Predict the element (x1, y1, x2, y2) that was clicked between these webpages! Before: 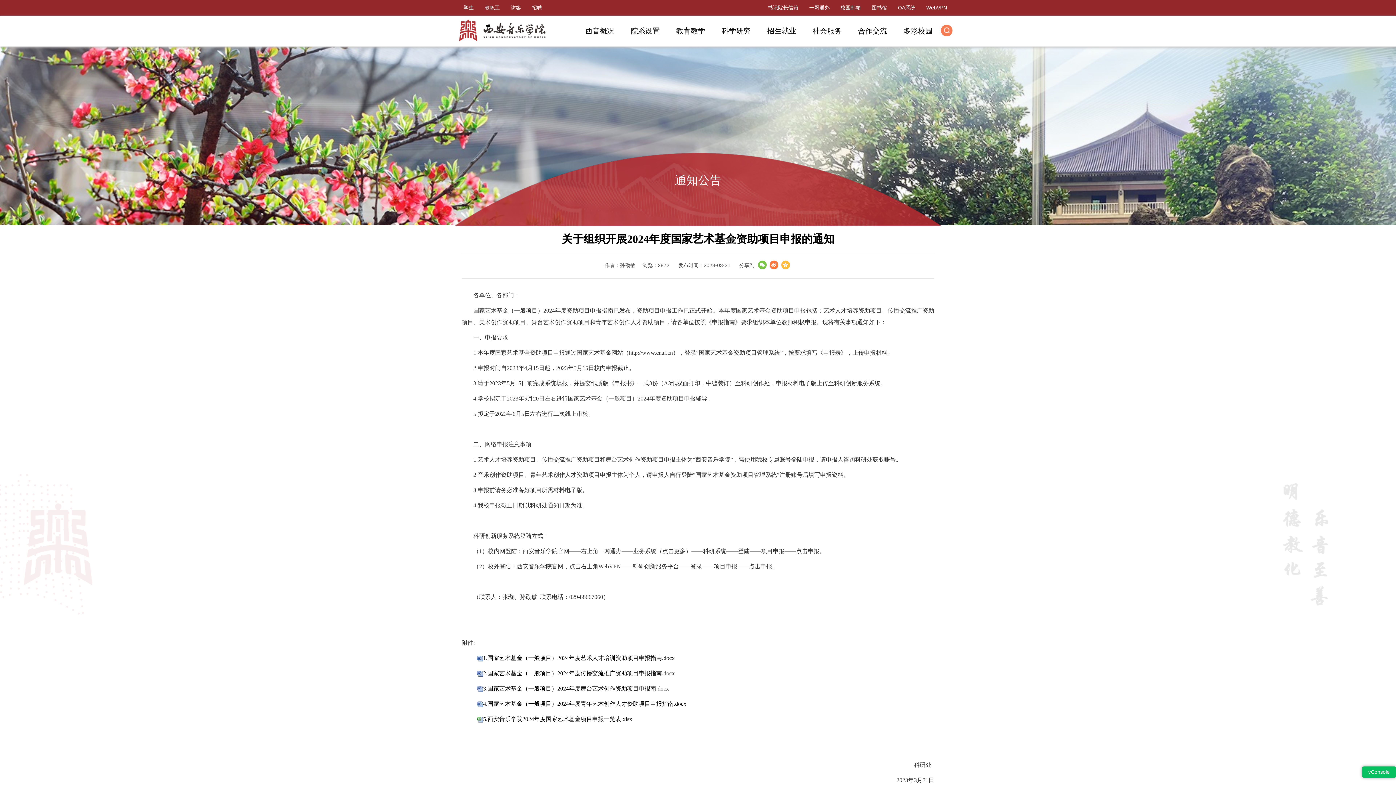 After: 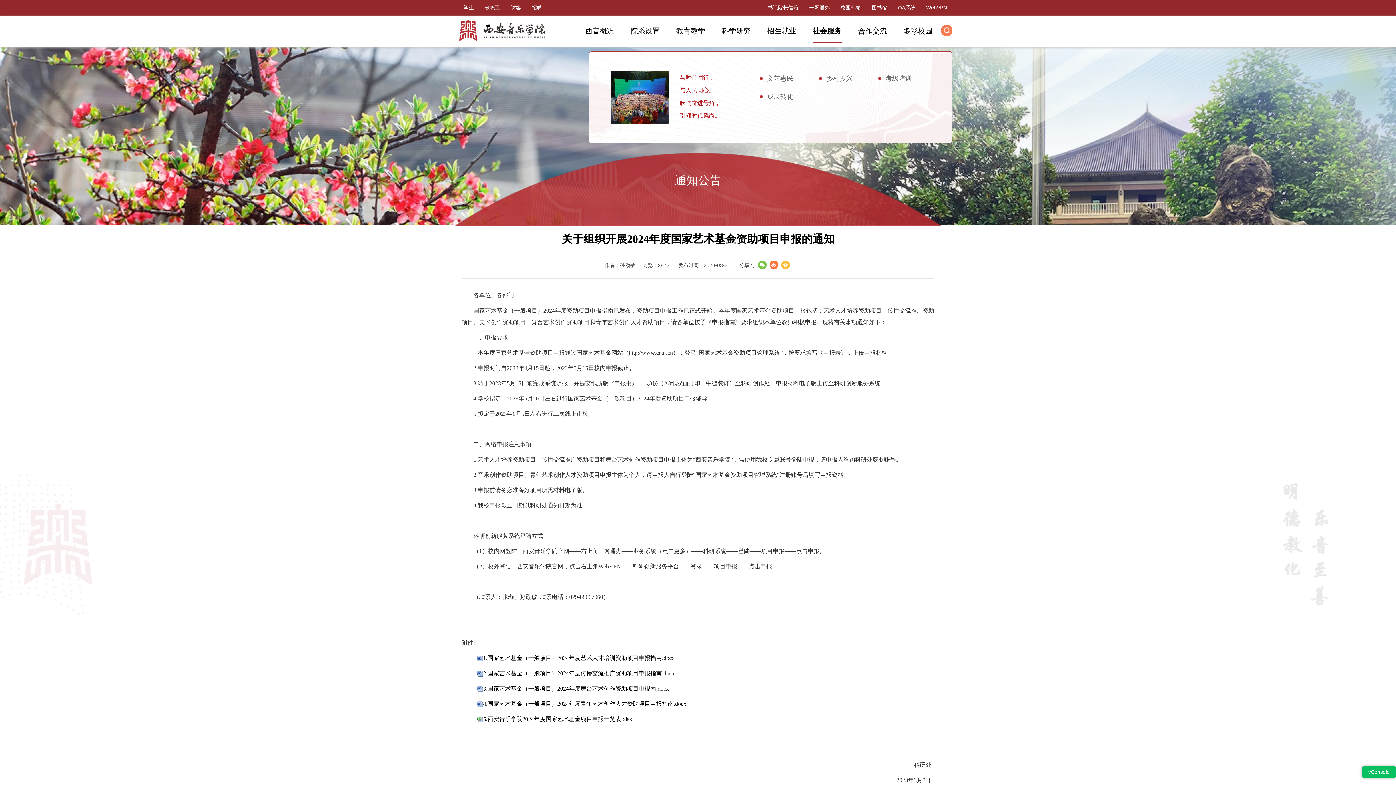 Action: label: 社会服务 bbox: (812, 17, 841, 42)